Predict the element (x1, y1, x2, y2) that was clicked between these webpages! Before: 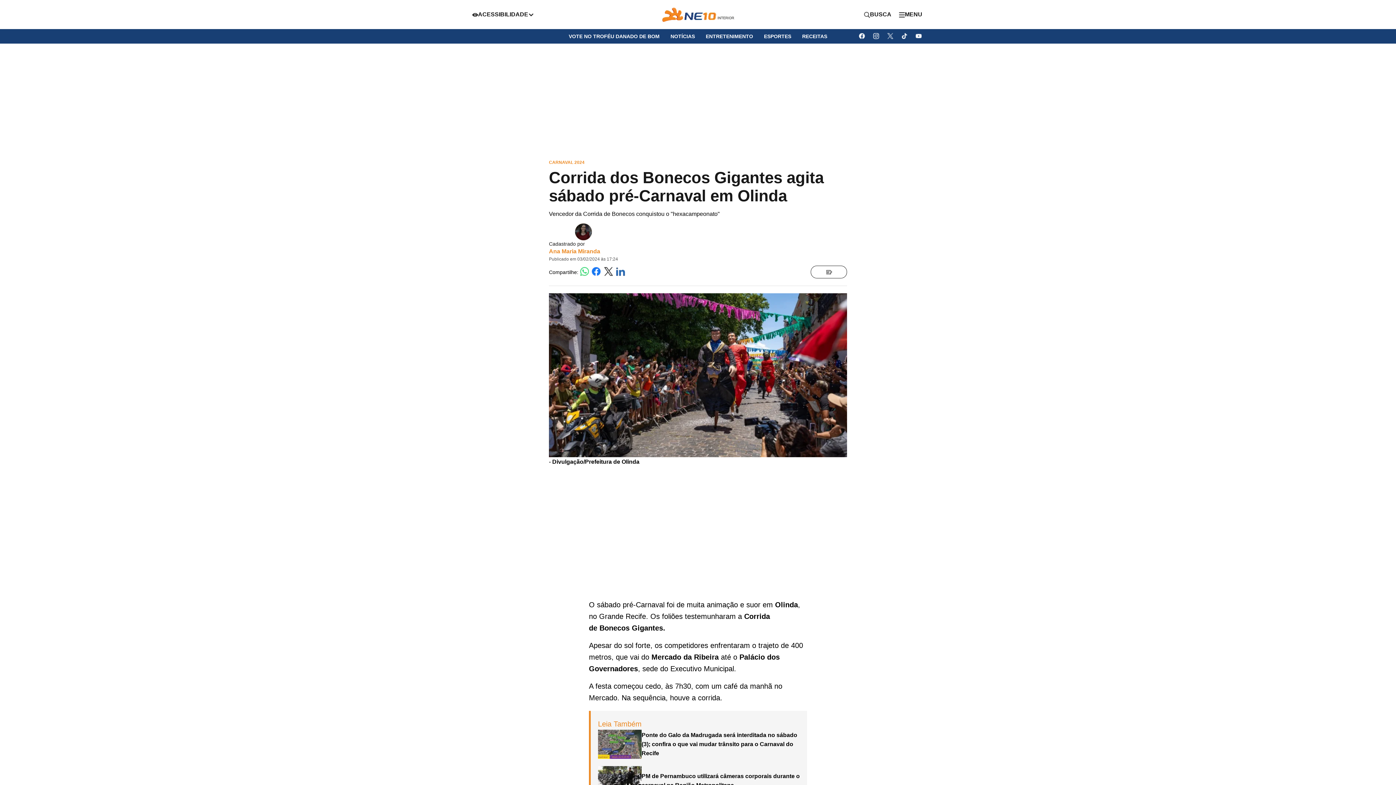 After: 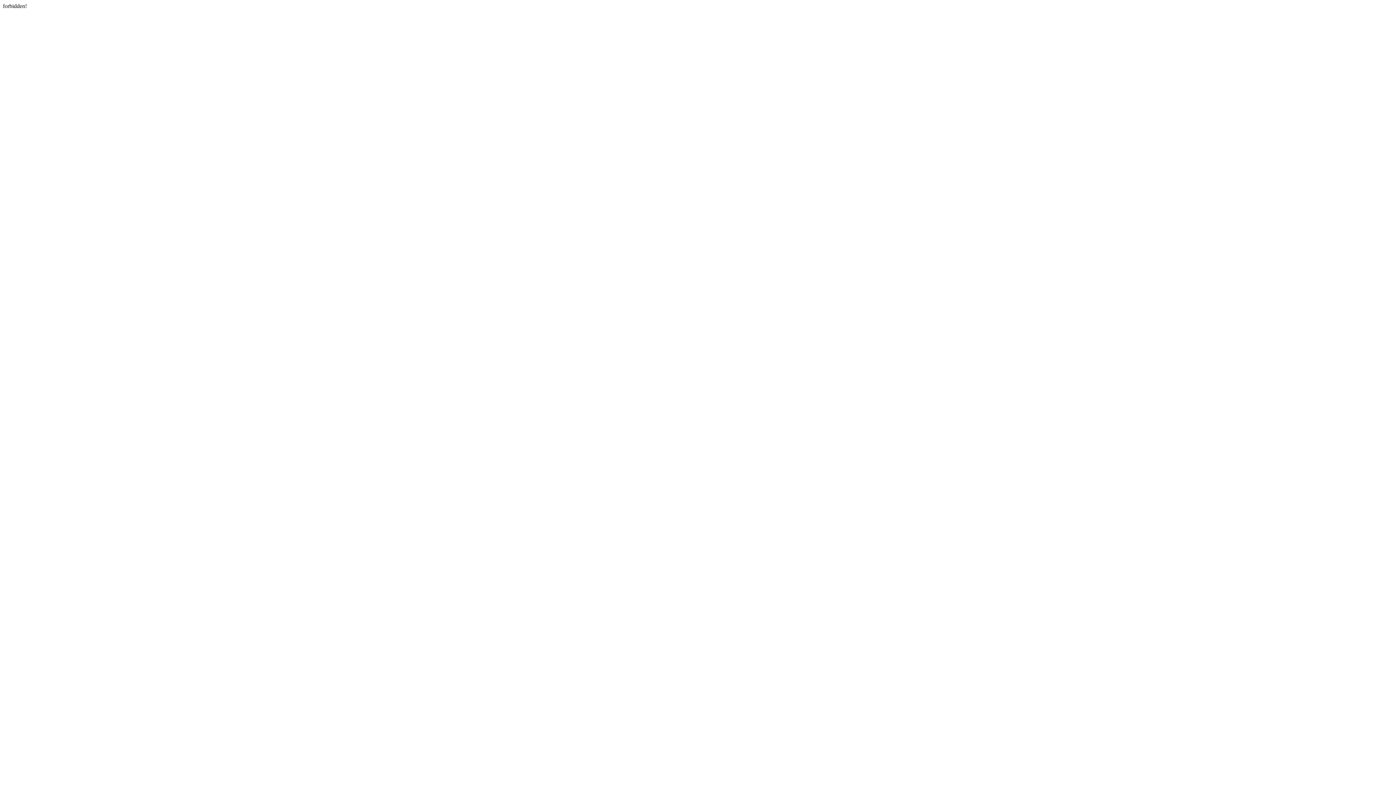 Action: bbox: (667, 29, 698, 42) label: NOTÍCIAS